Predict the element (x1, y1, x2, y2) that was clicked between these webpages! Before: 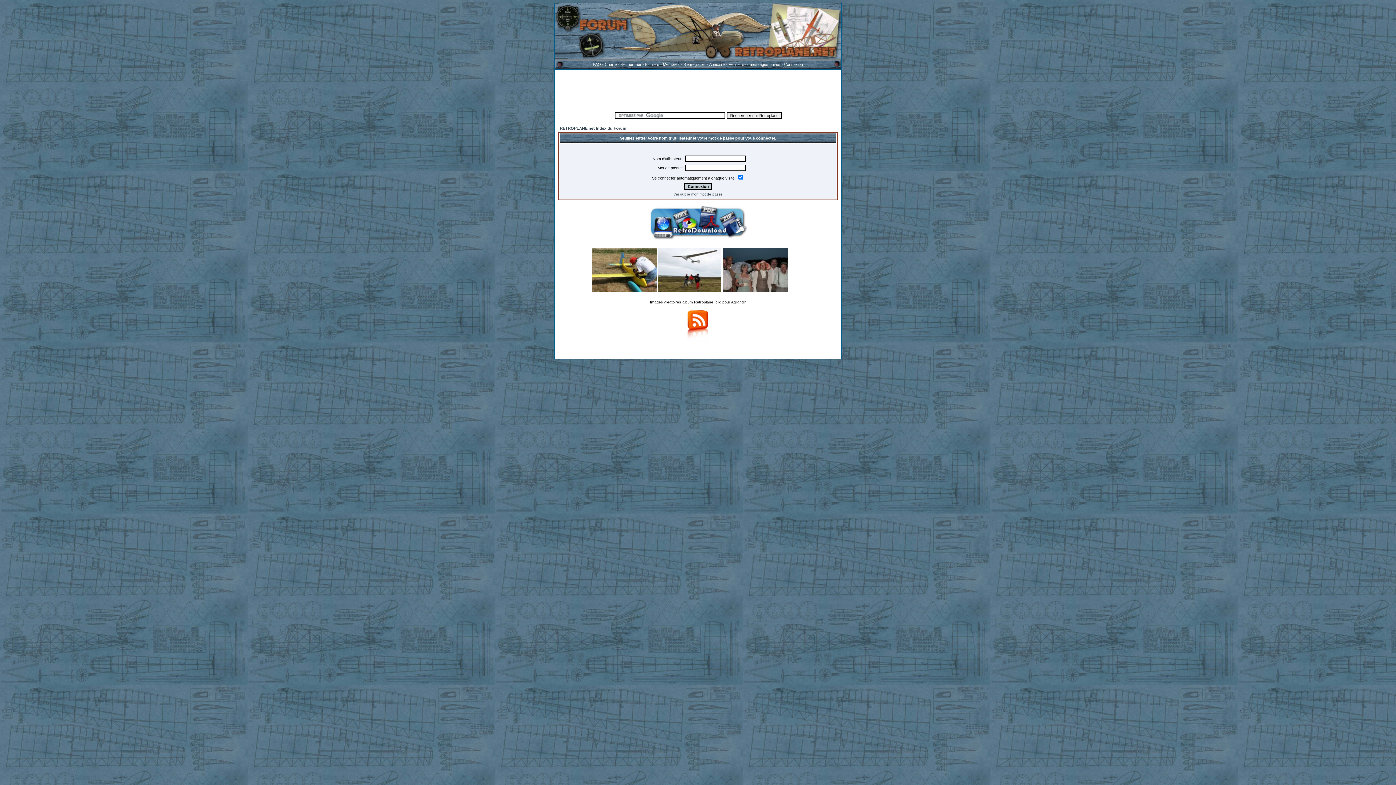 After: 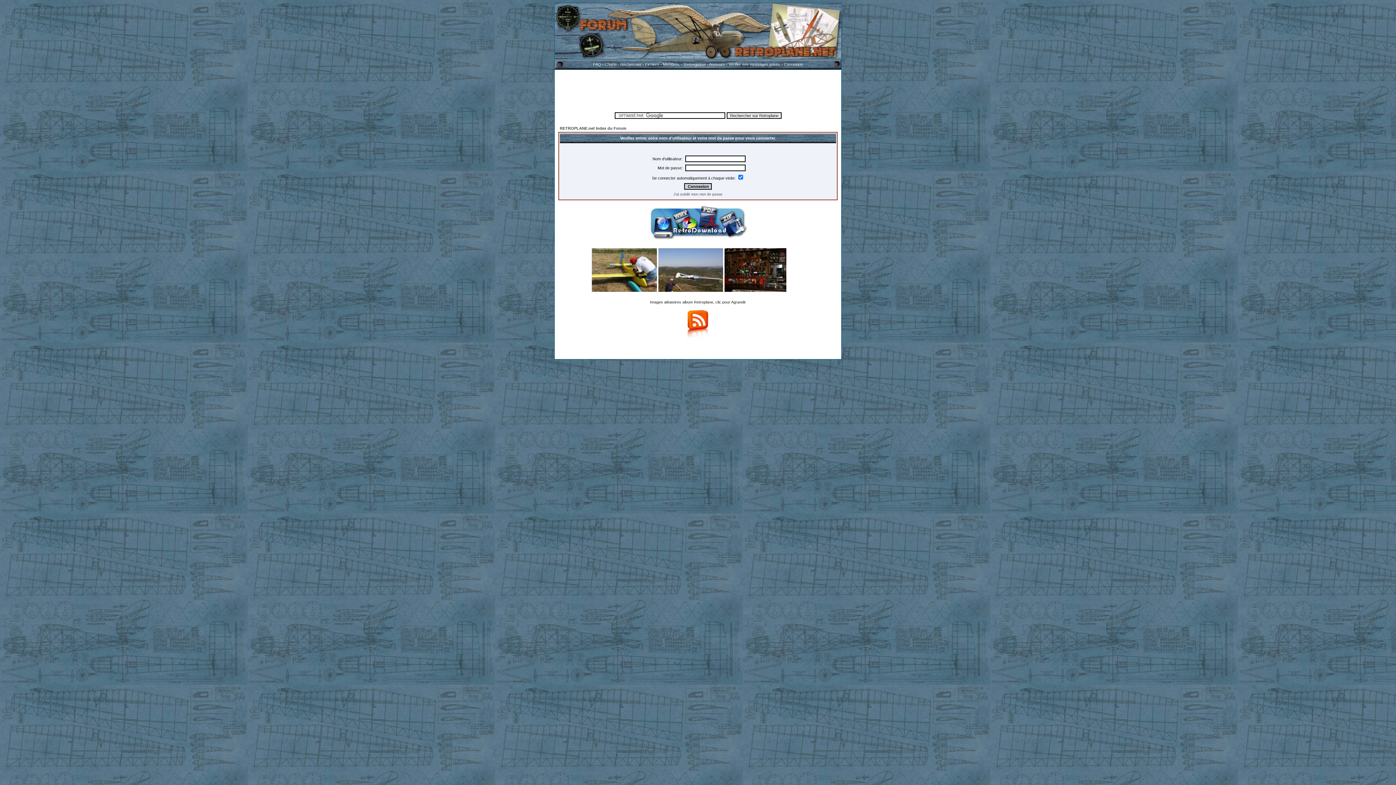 Action: bbox: (784, 62, 803, 66) label: Connexion